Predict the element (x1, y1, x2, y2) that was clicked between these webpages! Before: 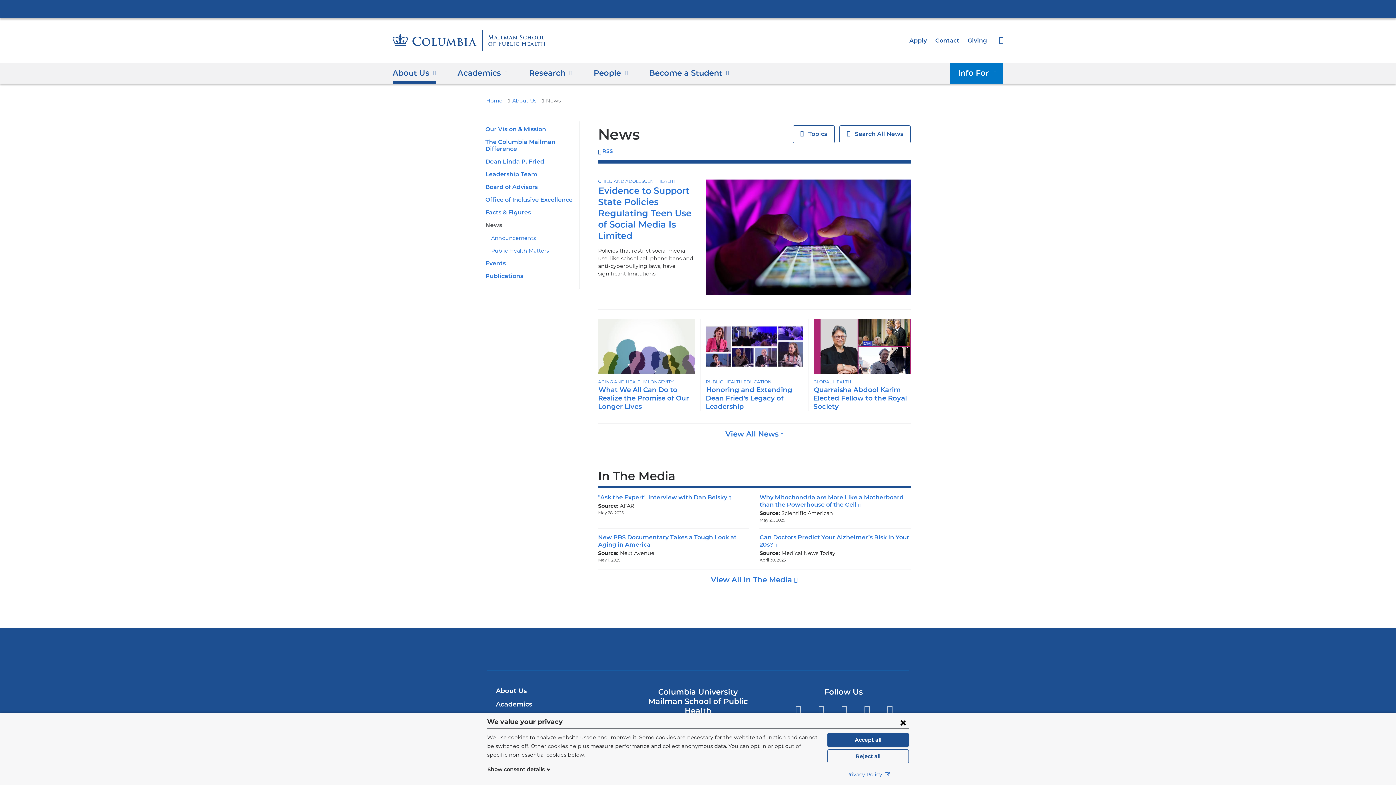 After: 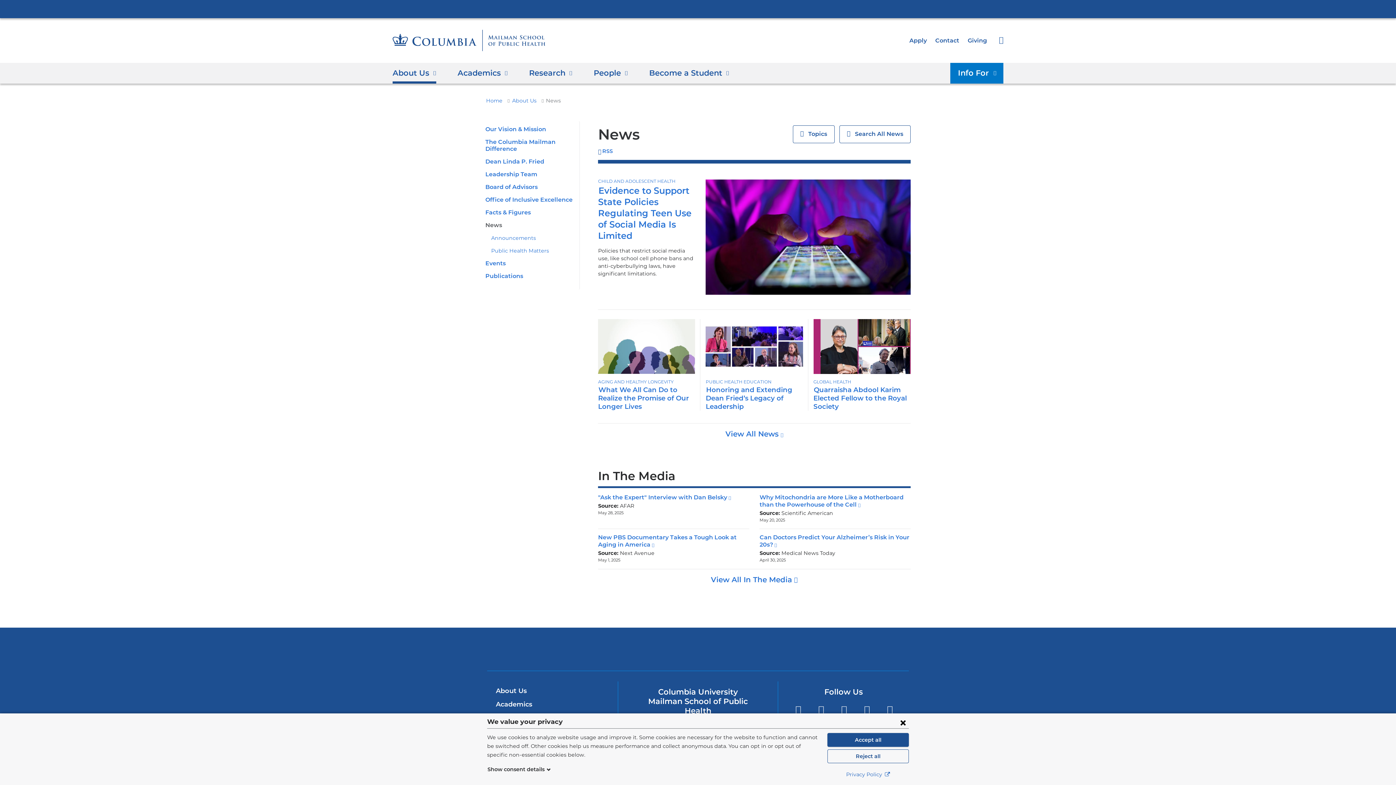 Action: label: News bbox: (485, 221, 502, 228)